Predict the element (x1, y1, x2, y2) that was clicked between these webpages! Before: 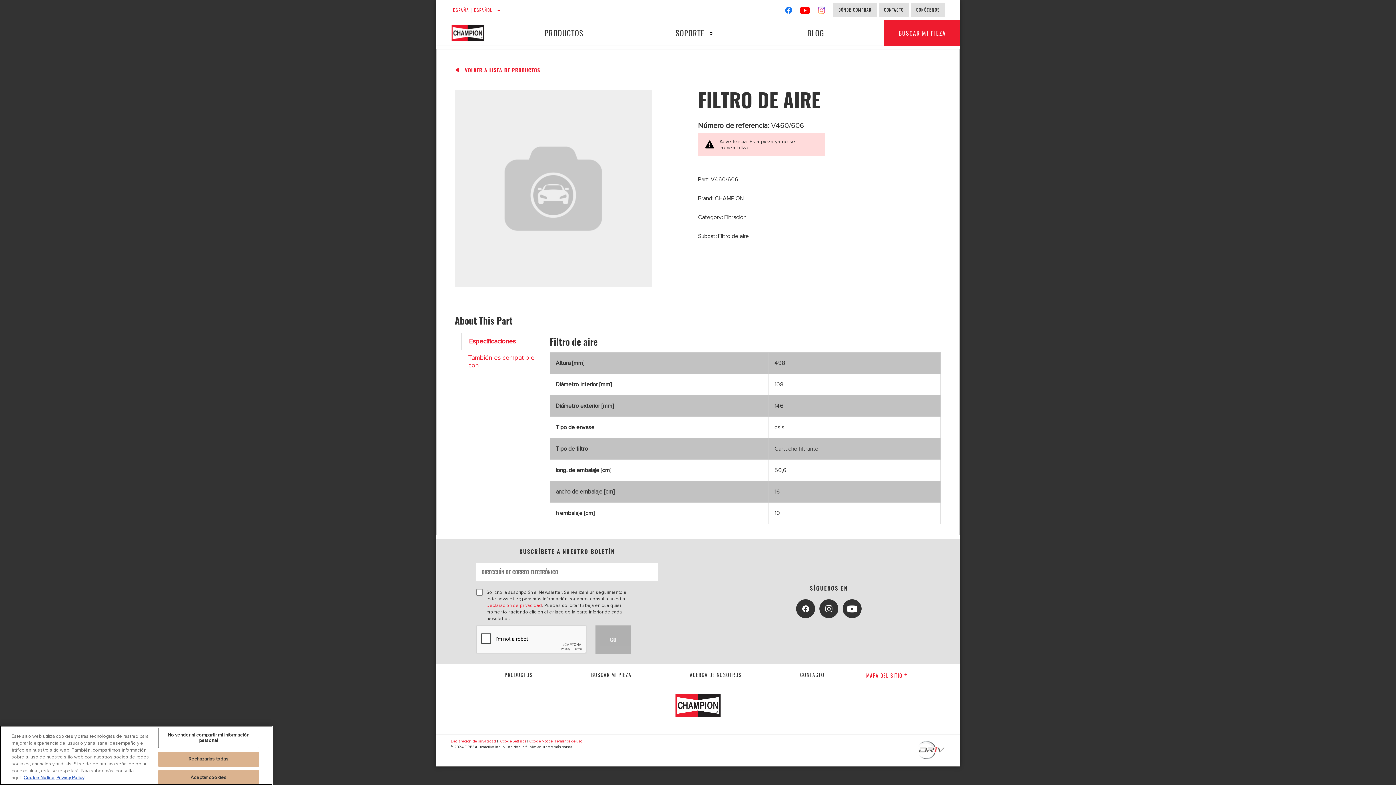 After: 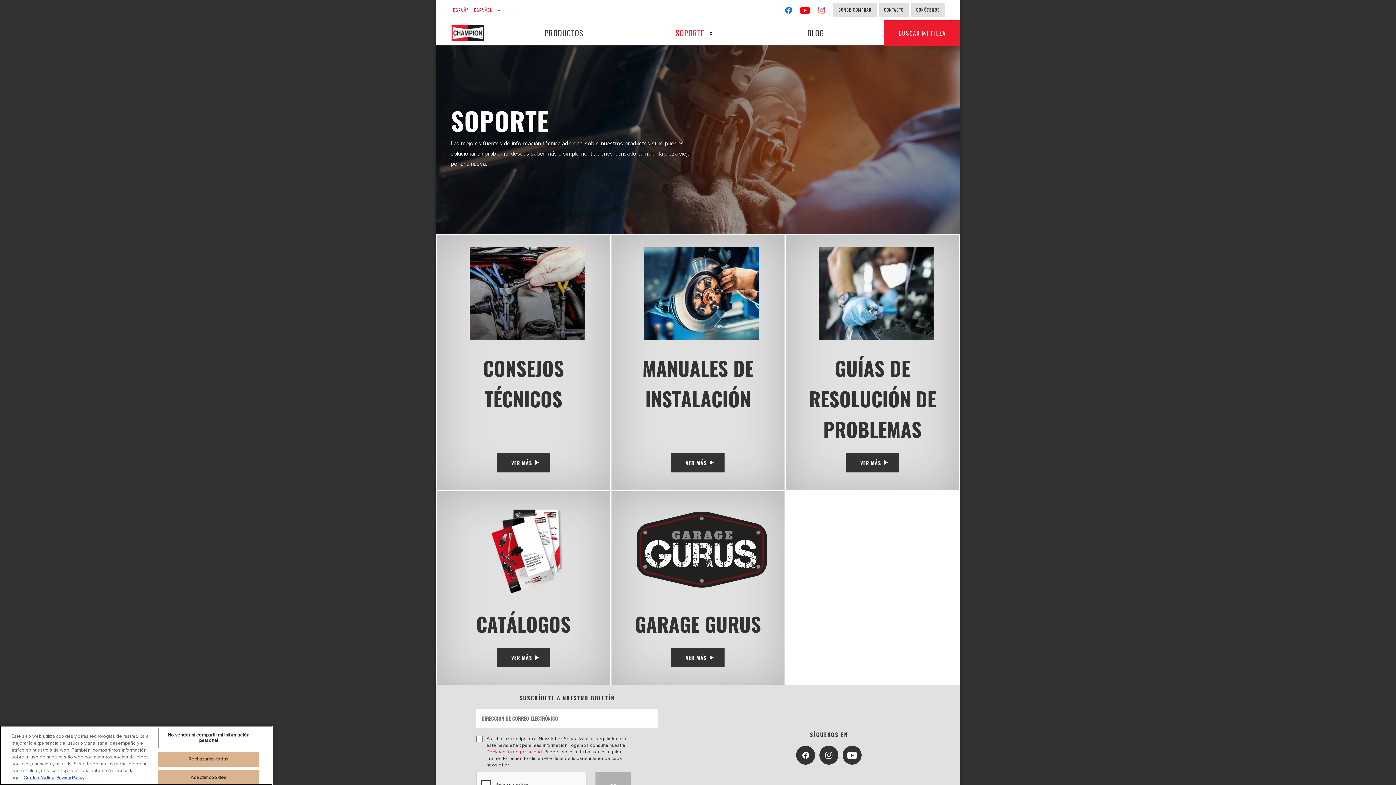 Action: label: Soporte bbox: (675, 21, 704, 45)